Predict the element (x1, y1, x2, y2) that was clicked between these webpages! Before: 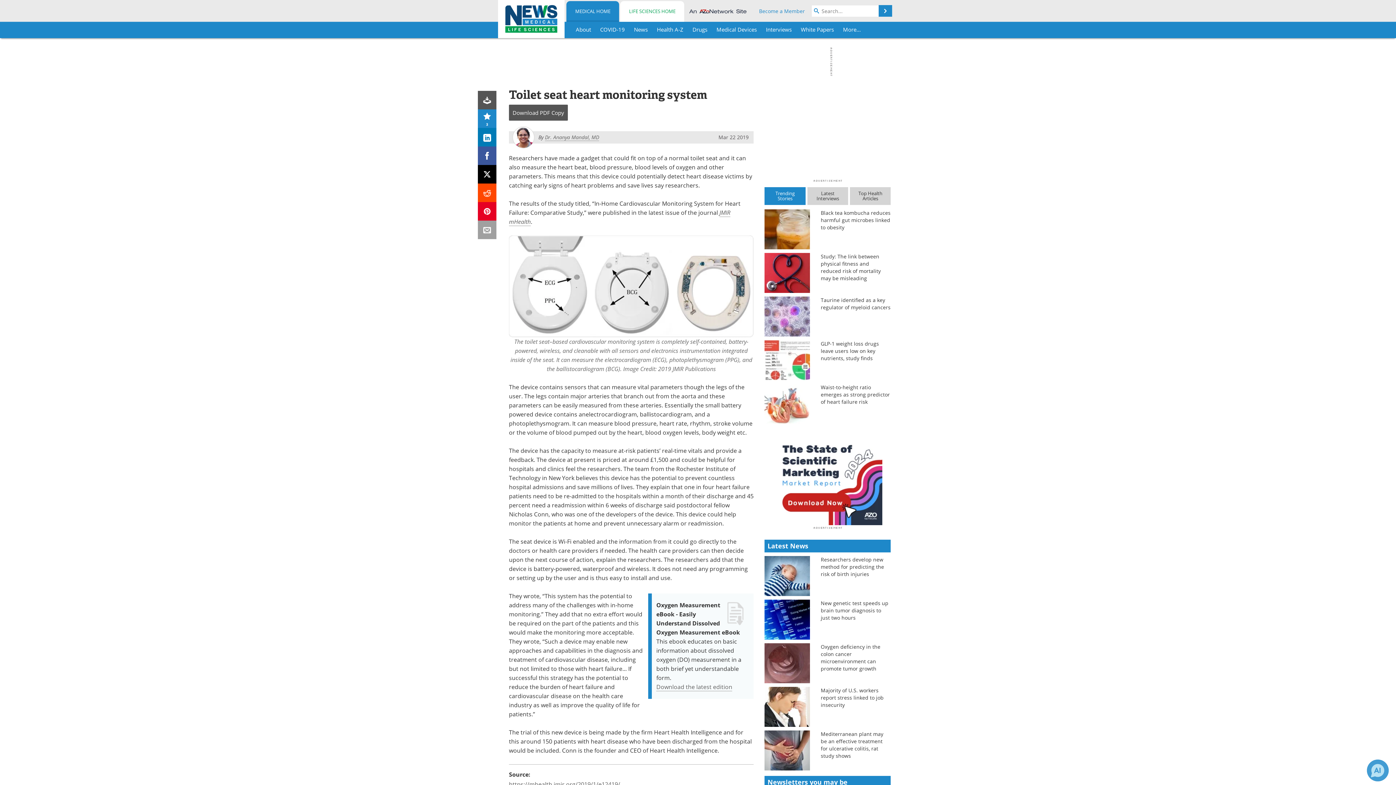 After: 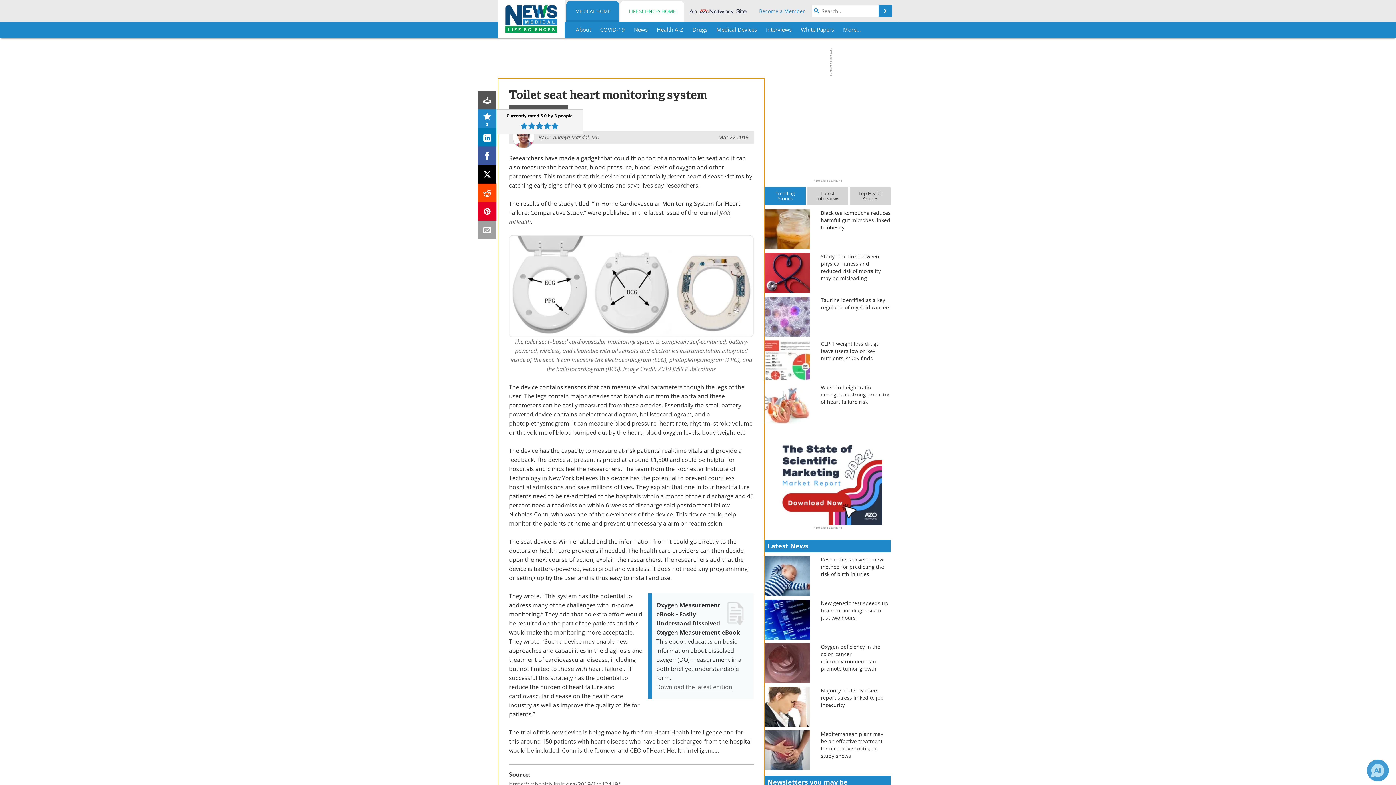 Action: label: 3 bbox: (478, 109, 496, 128)